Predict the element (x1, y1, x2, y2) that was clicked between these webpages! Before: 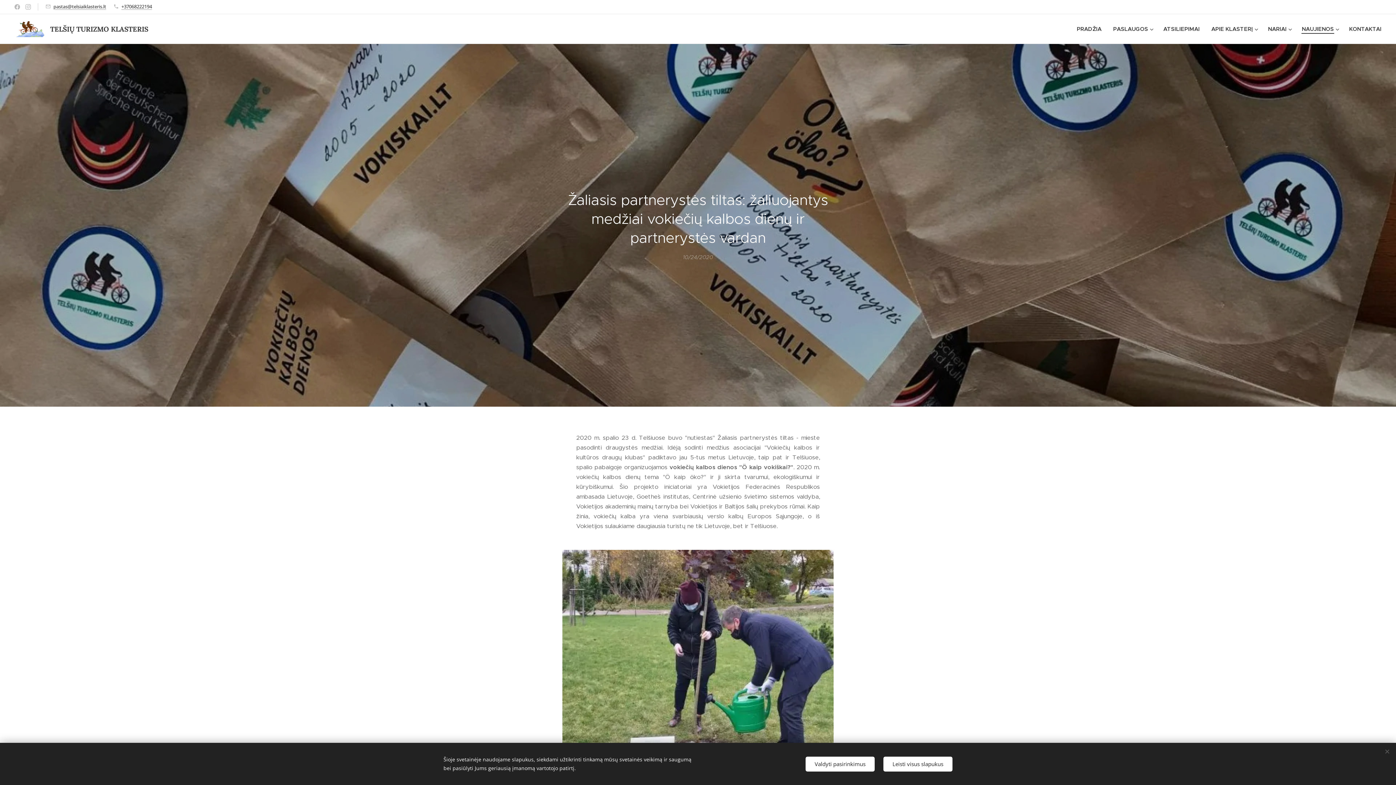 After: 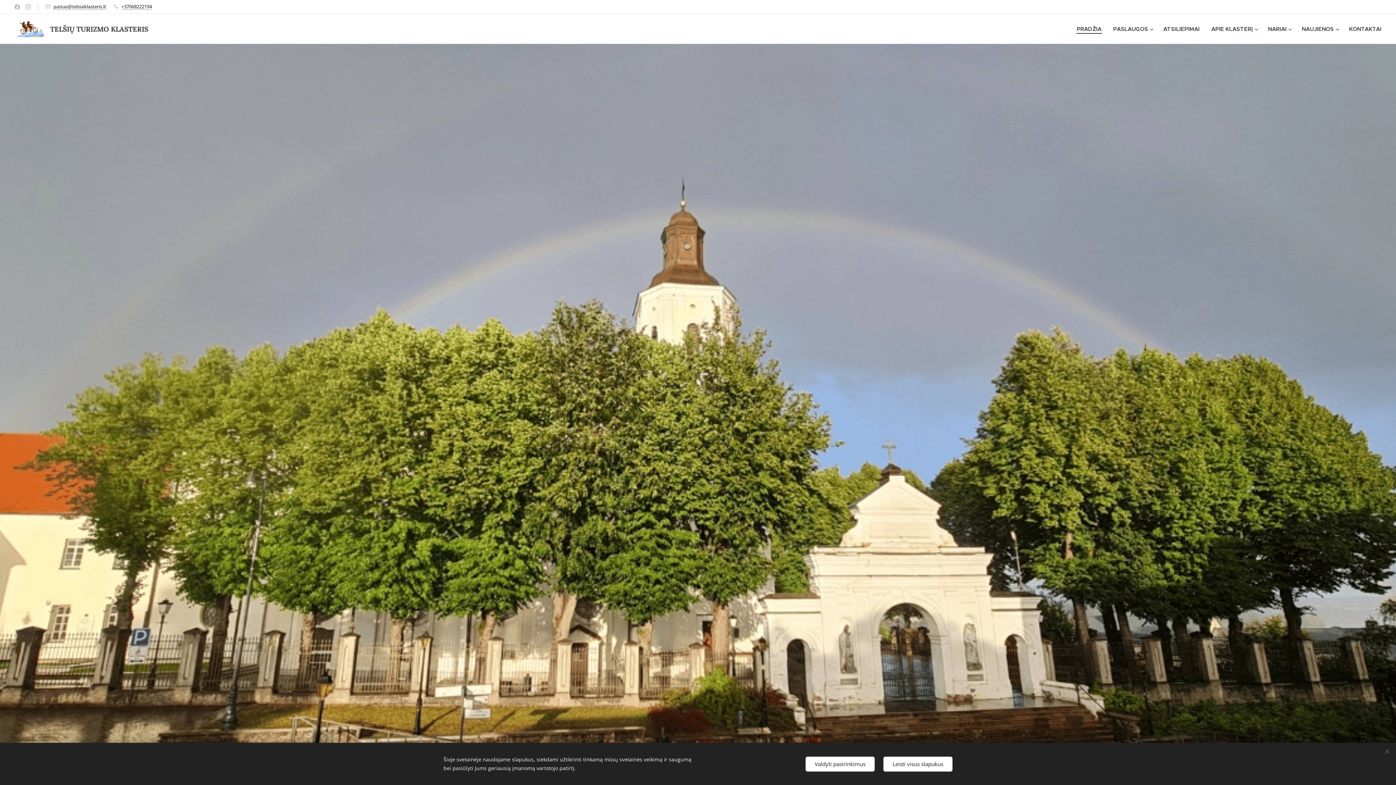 Action: label: PRADŽIA bbox: (1075, 20, 1107, 38)